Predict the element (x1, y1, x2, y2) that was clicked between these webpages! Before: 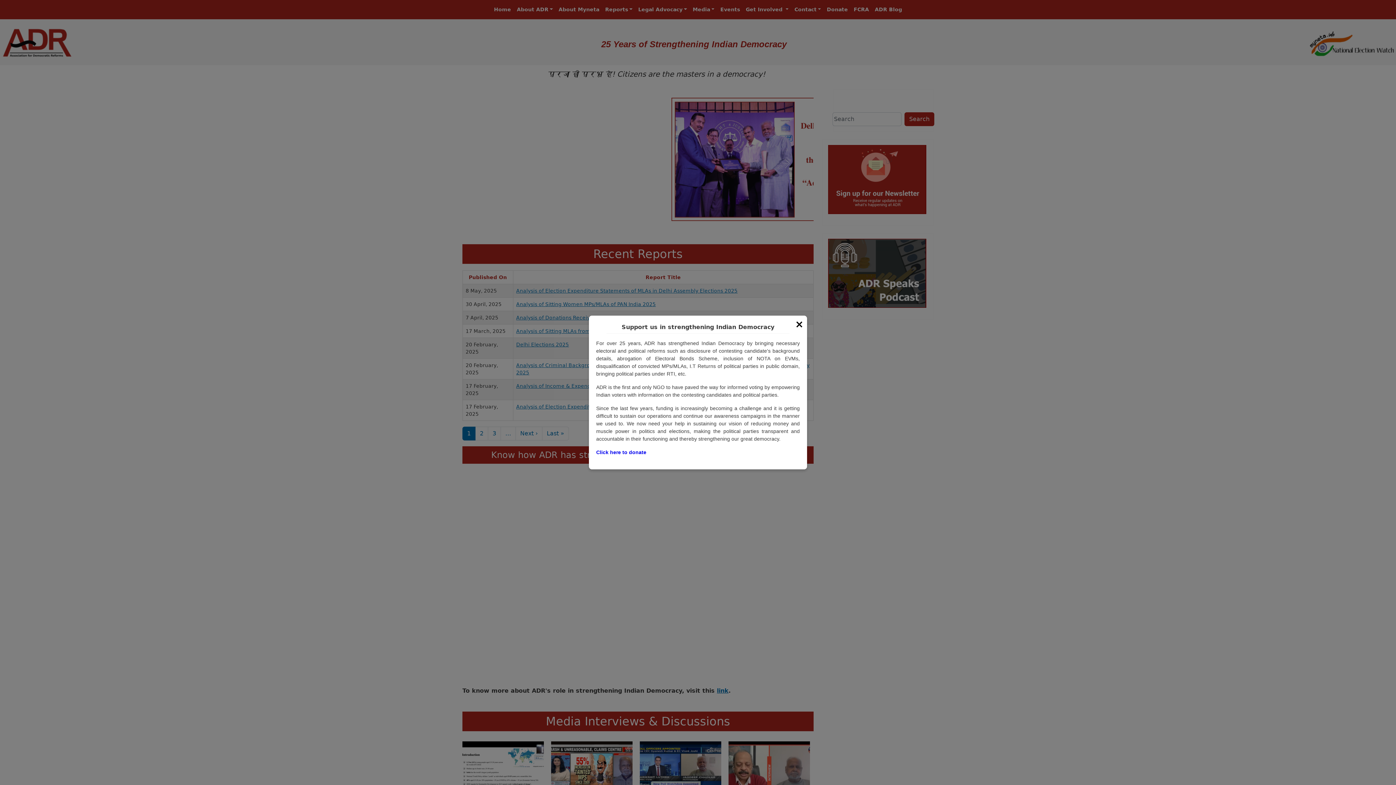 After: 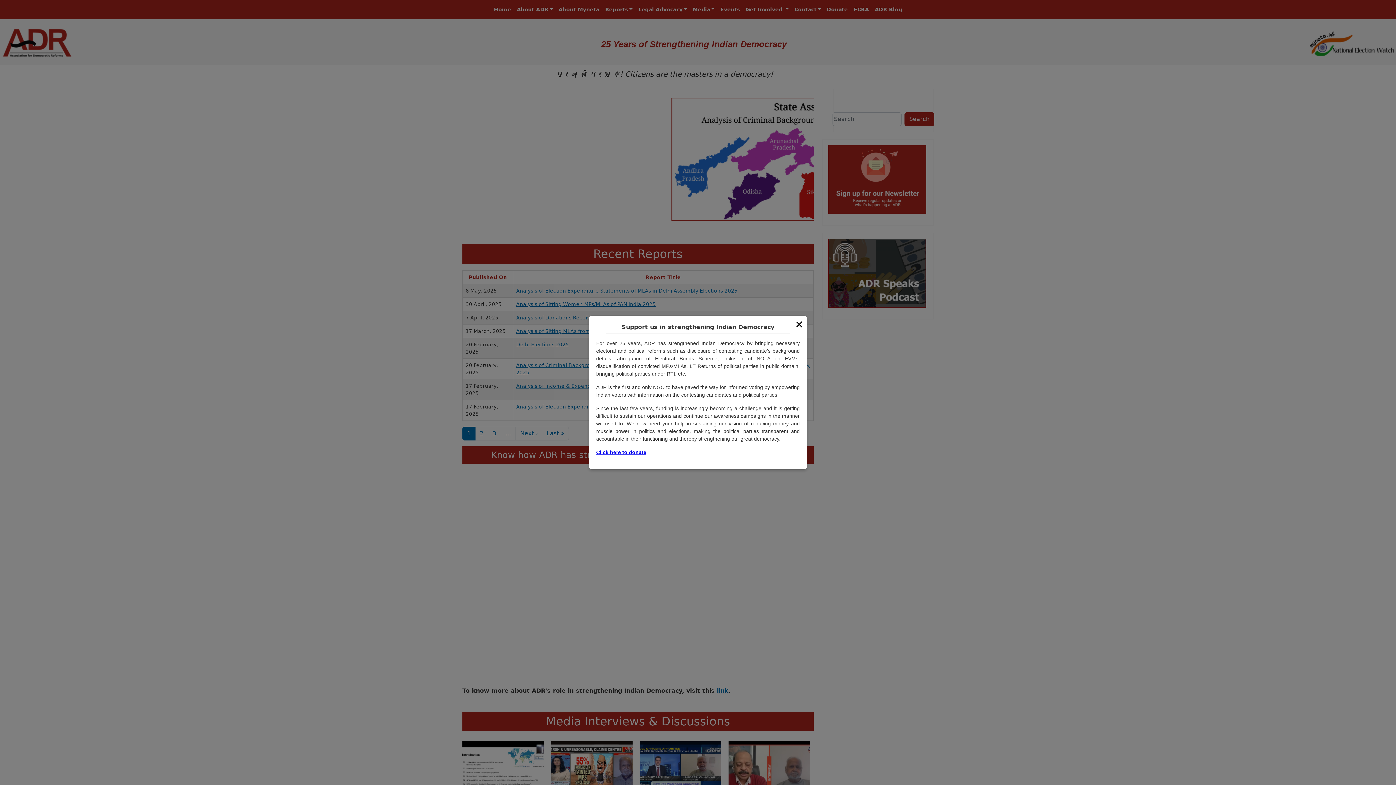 Action: bbox: (596, 449, 646, 455) label: Click here to donate